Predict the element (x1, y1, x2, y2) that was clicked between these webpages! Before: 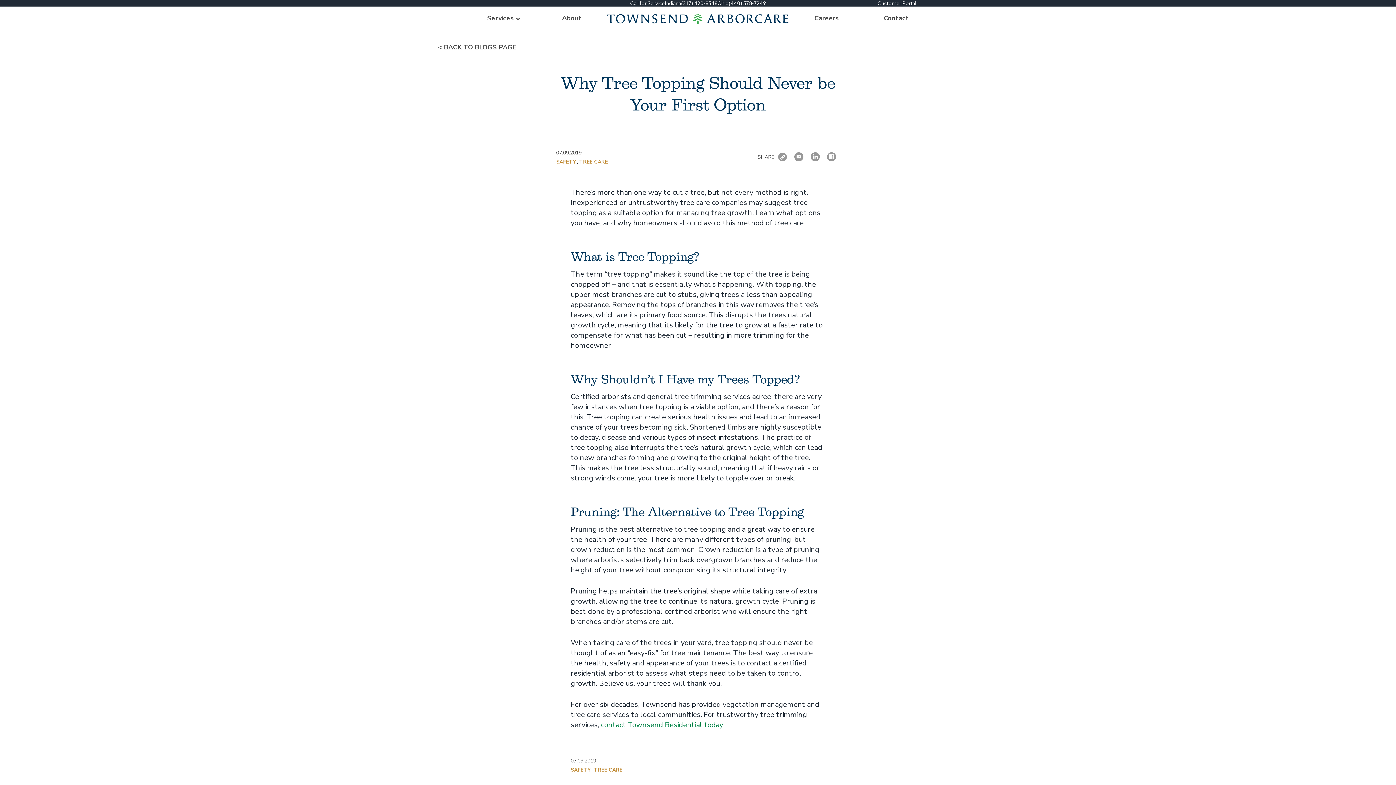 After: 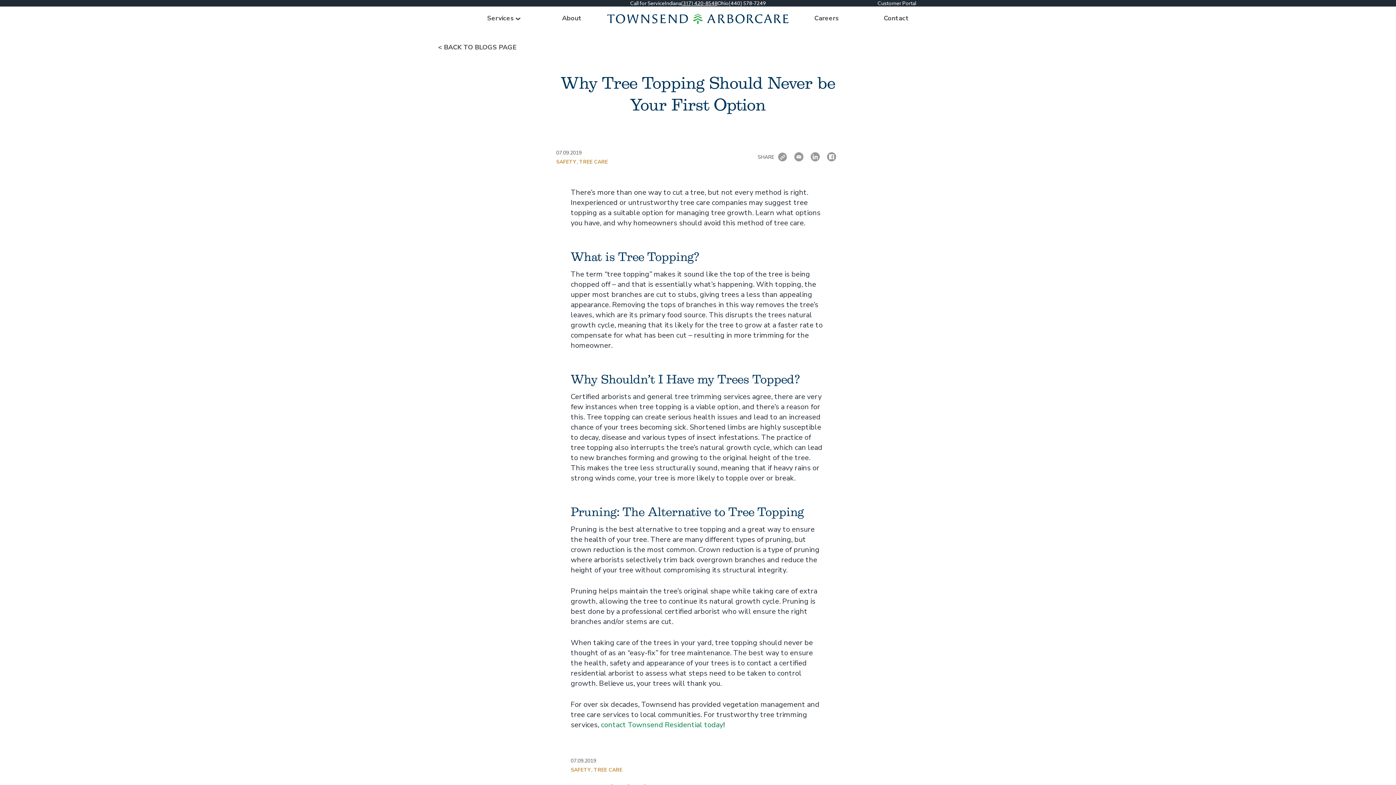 Action: bbox: (681, 0, 717, 6) label: (317) 420-8548